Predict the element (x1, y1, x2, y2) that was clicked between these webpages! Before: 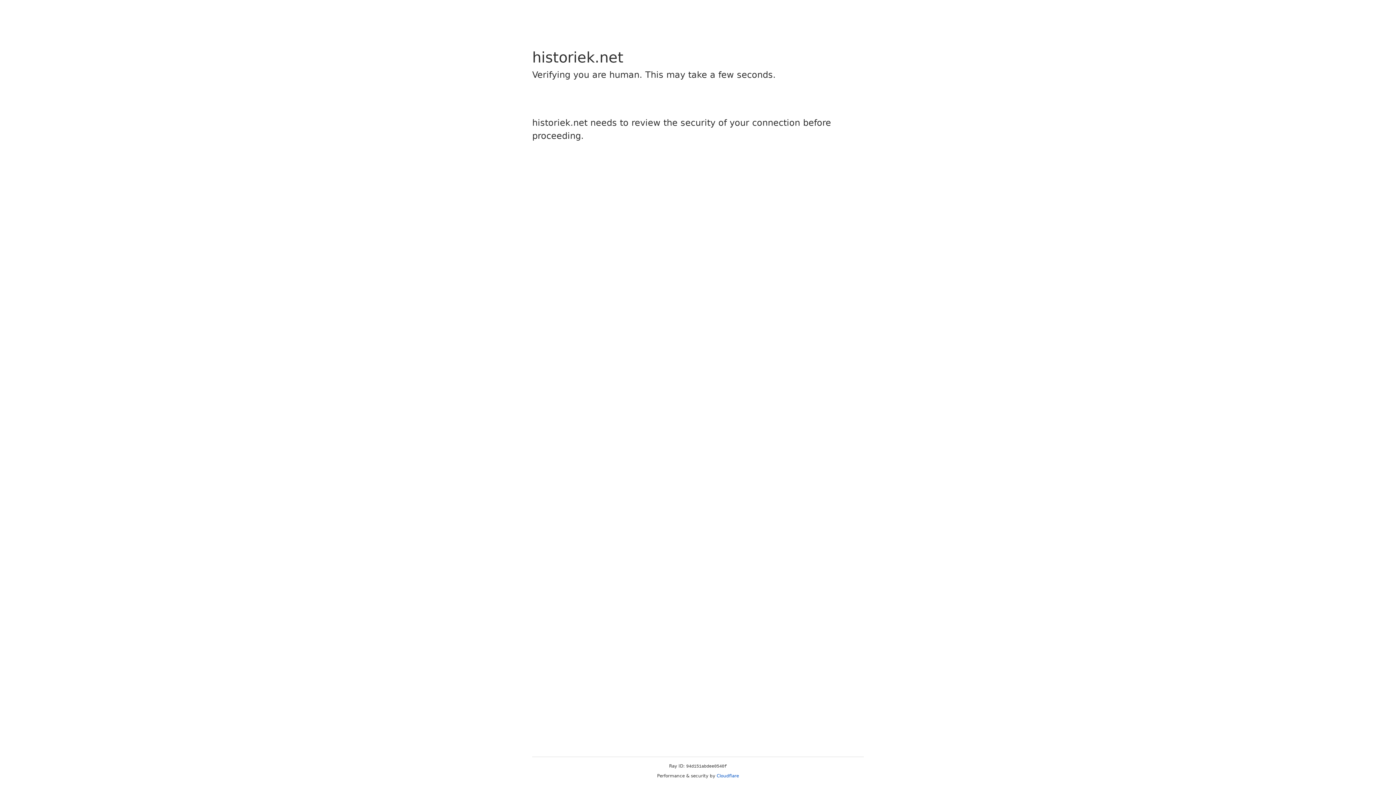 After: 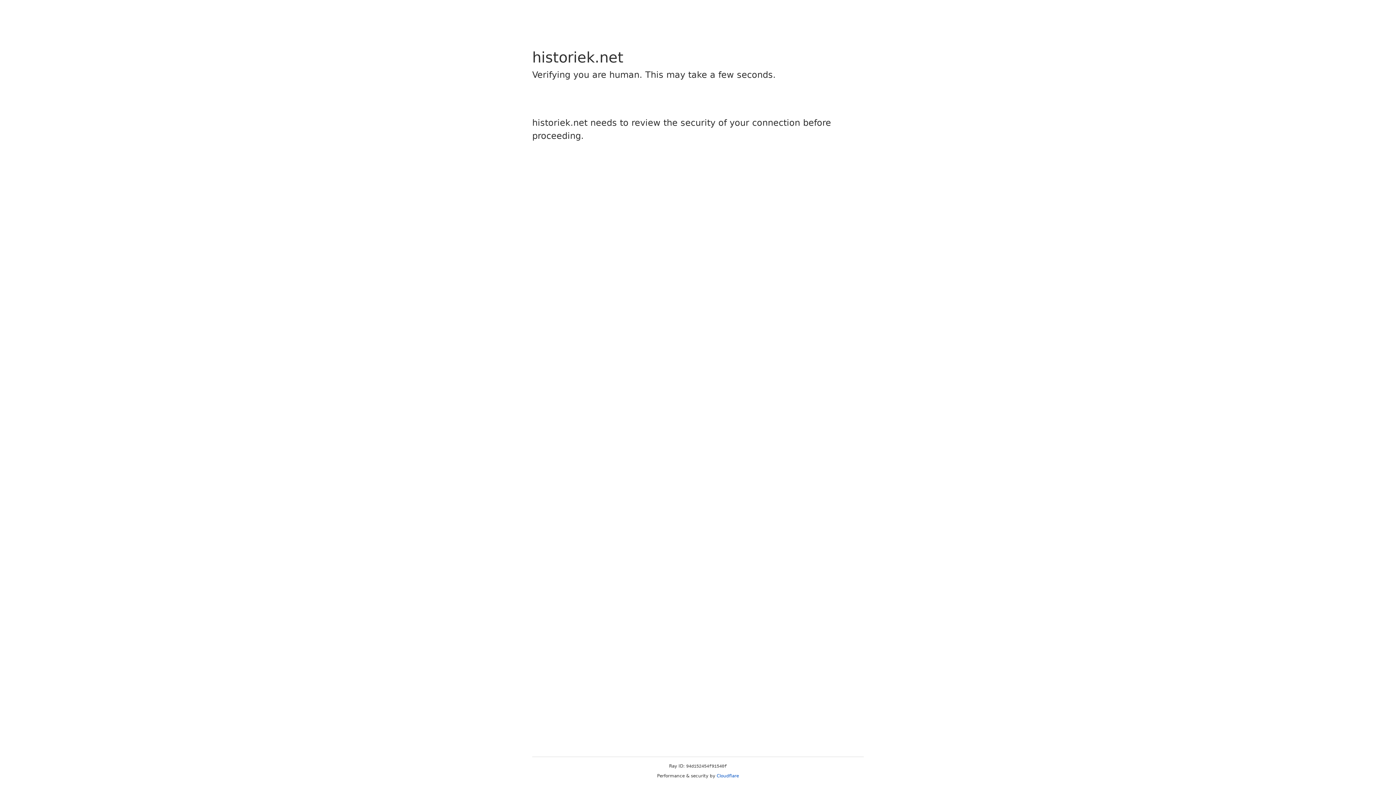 Action: bbox: (716, 773, 739, 778) label: Cloudflare